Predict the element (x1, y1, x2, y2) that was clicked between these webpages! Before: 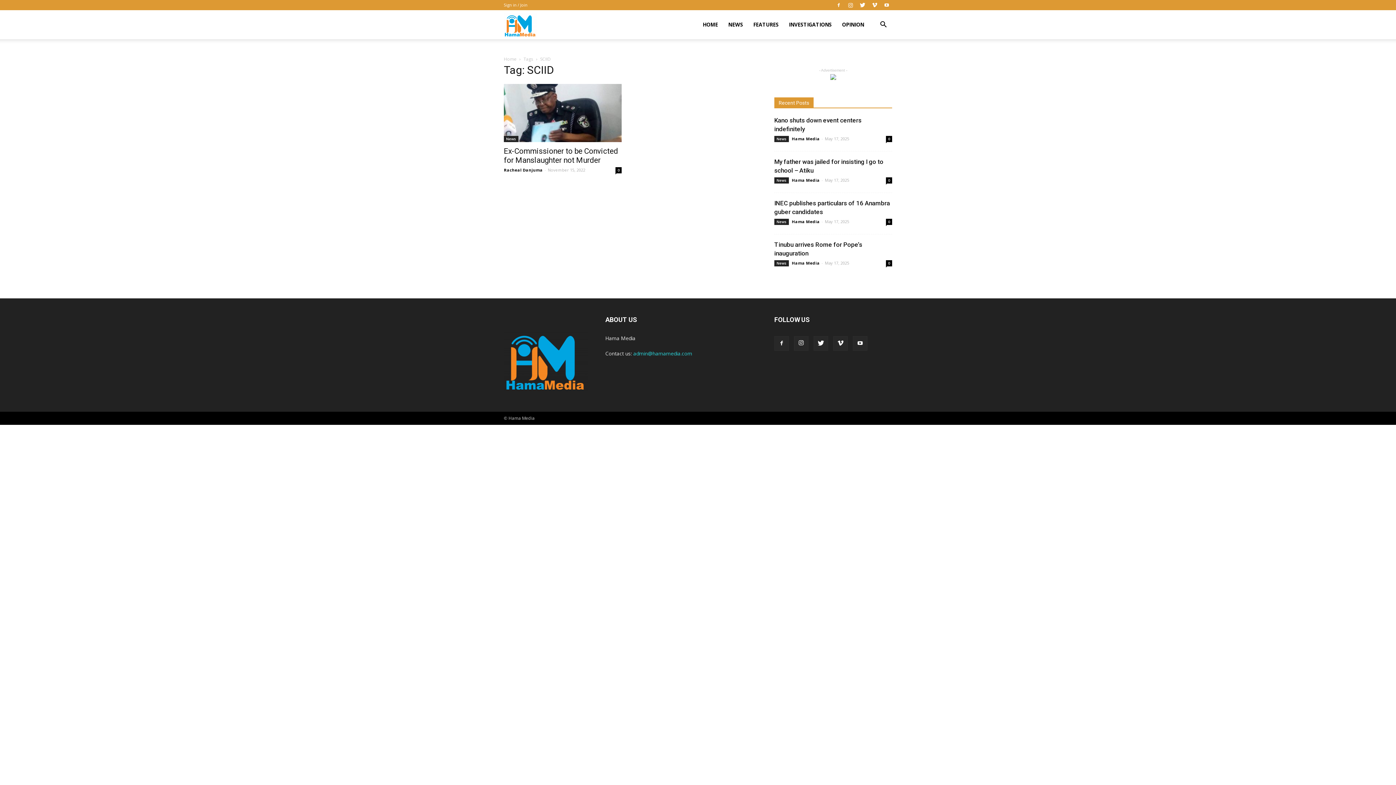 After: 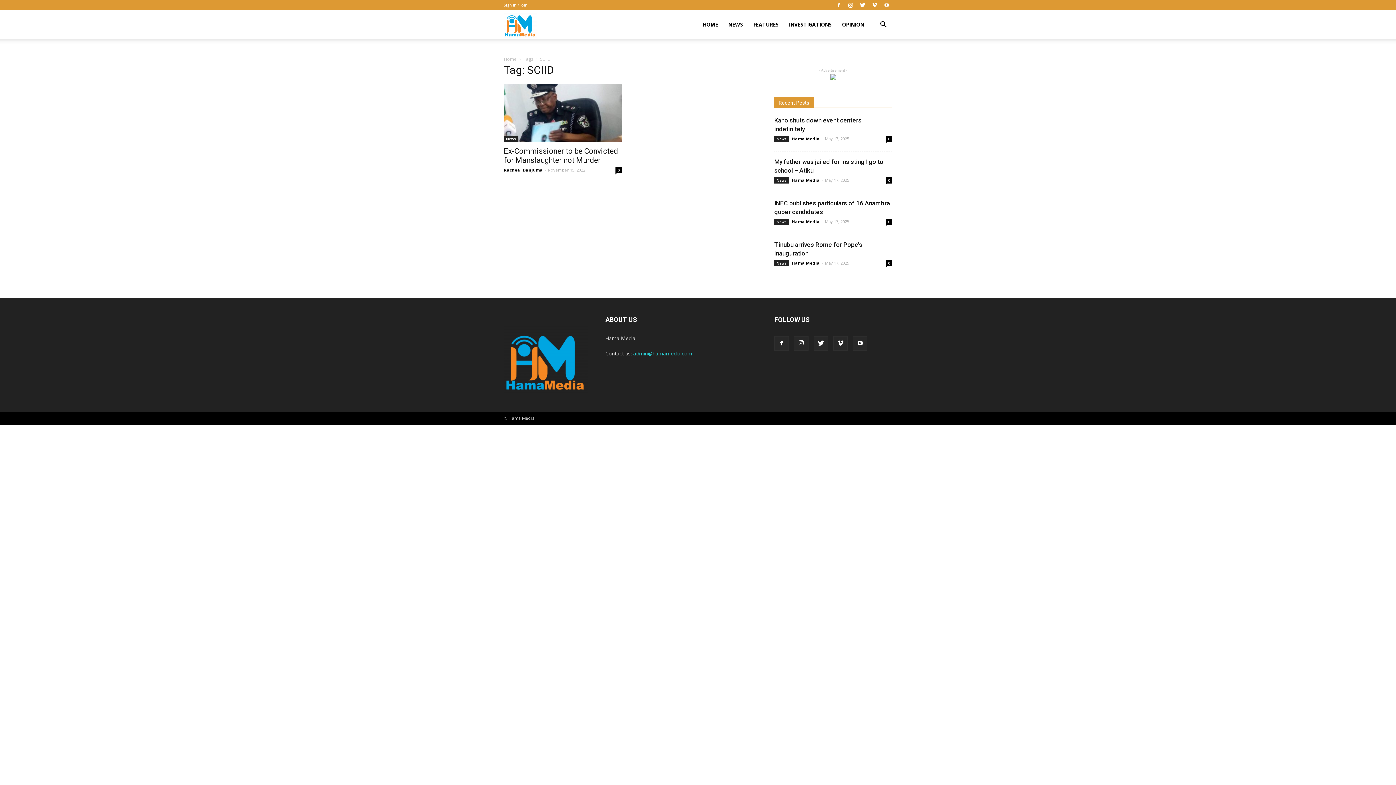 Action: label: admin@hamamedia.com bbox: (633, 350, 692, 357)